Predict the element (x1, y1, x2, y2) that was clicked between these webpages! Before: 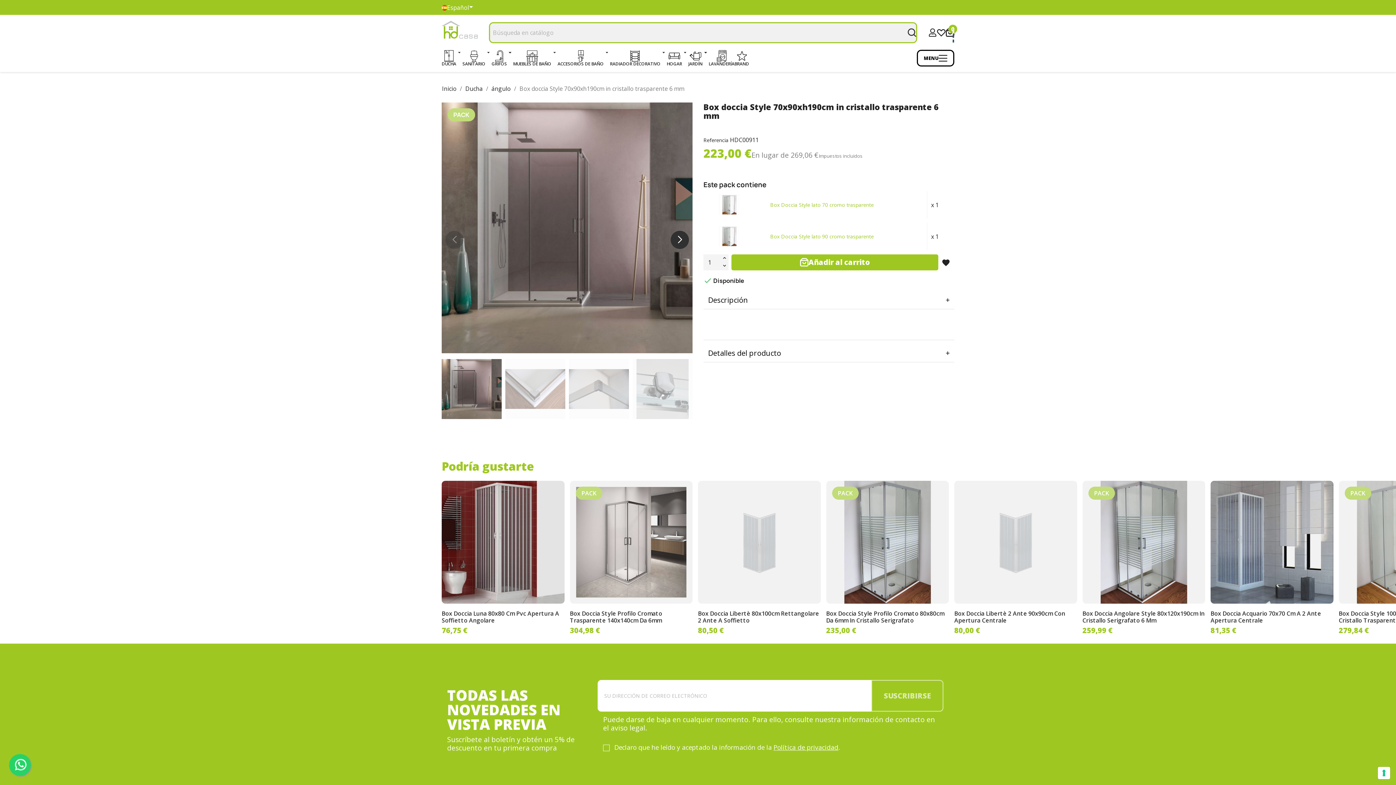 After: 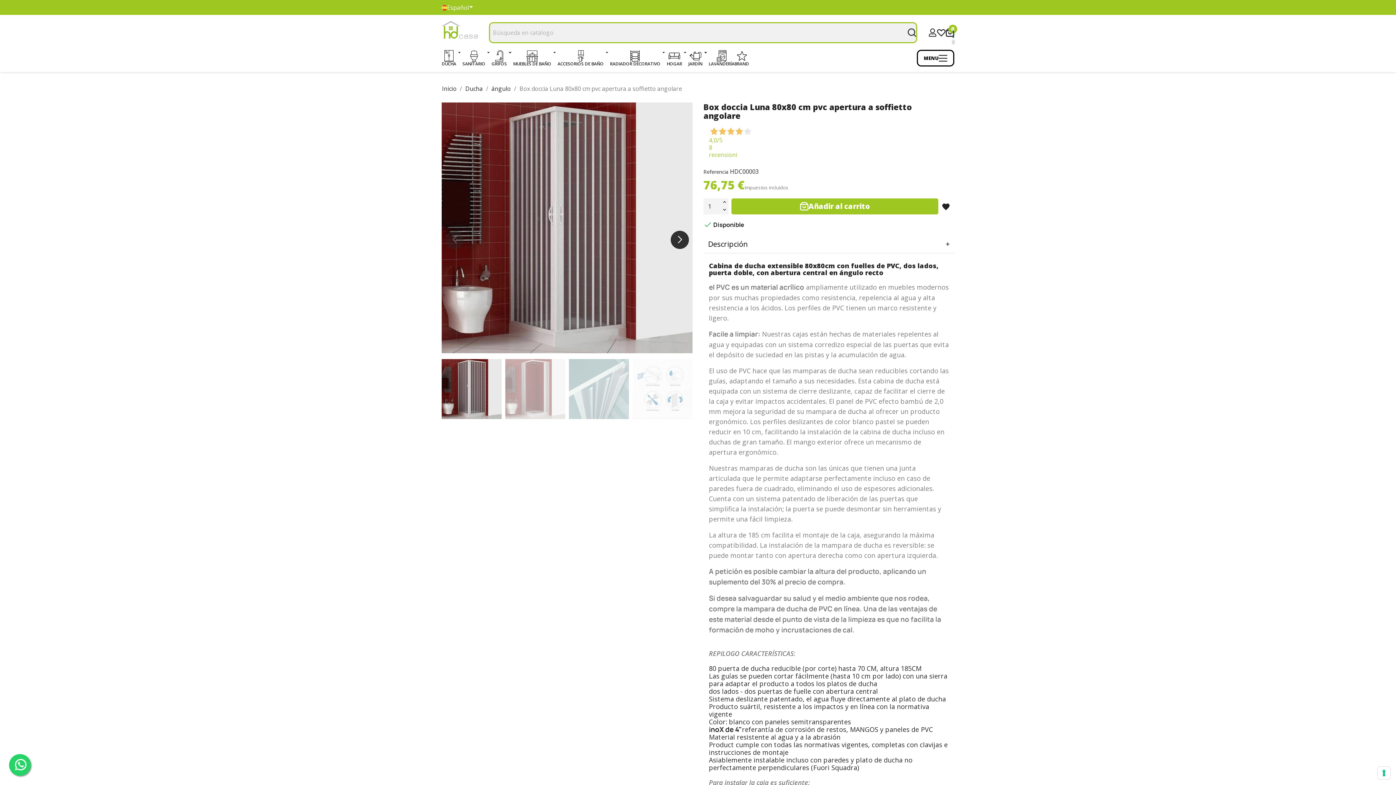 Action: label: Box Doccia Luna 80x80 Cm Pvc Apertura A Soffietto Angolare bbox: (441, 606, 559, 627)